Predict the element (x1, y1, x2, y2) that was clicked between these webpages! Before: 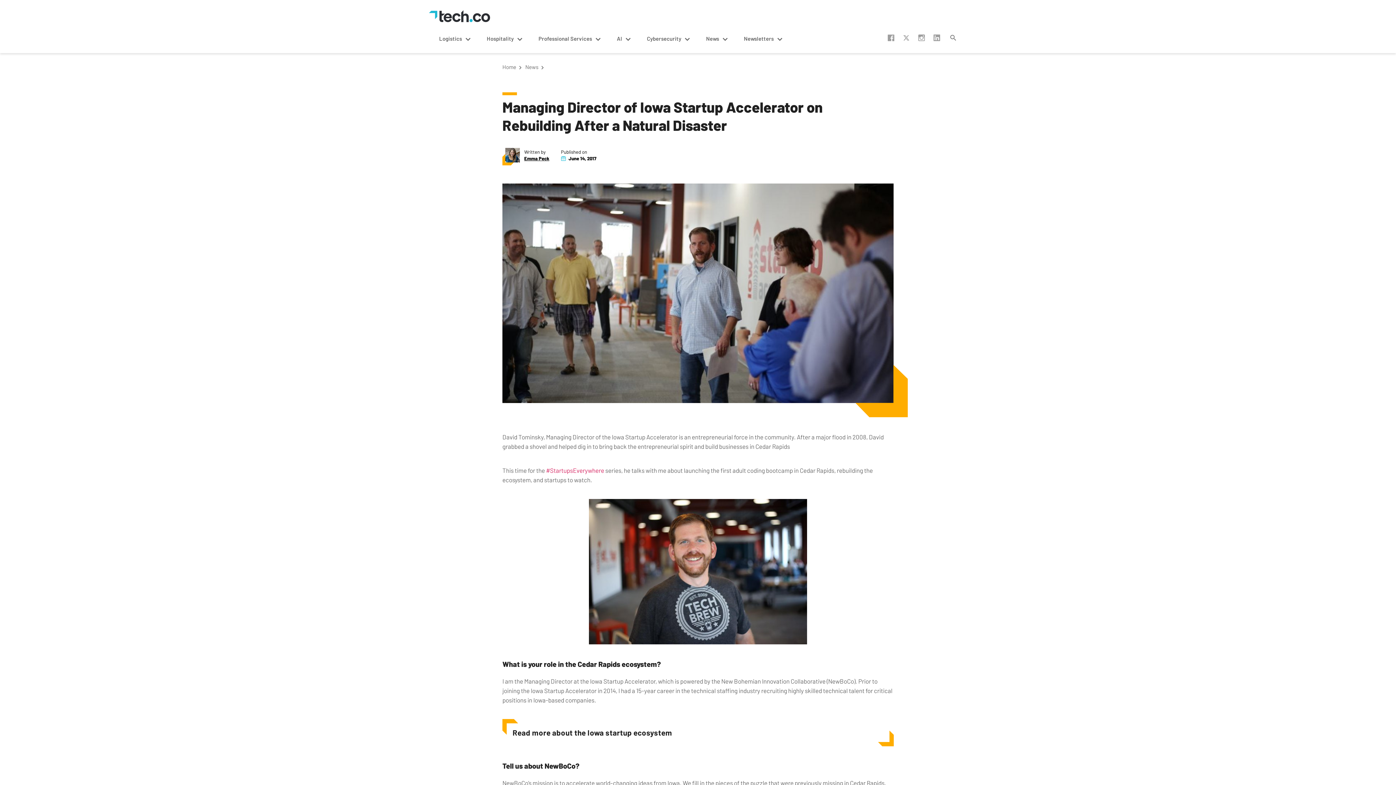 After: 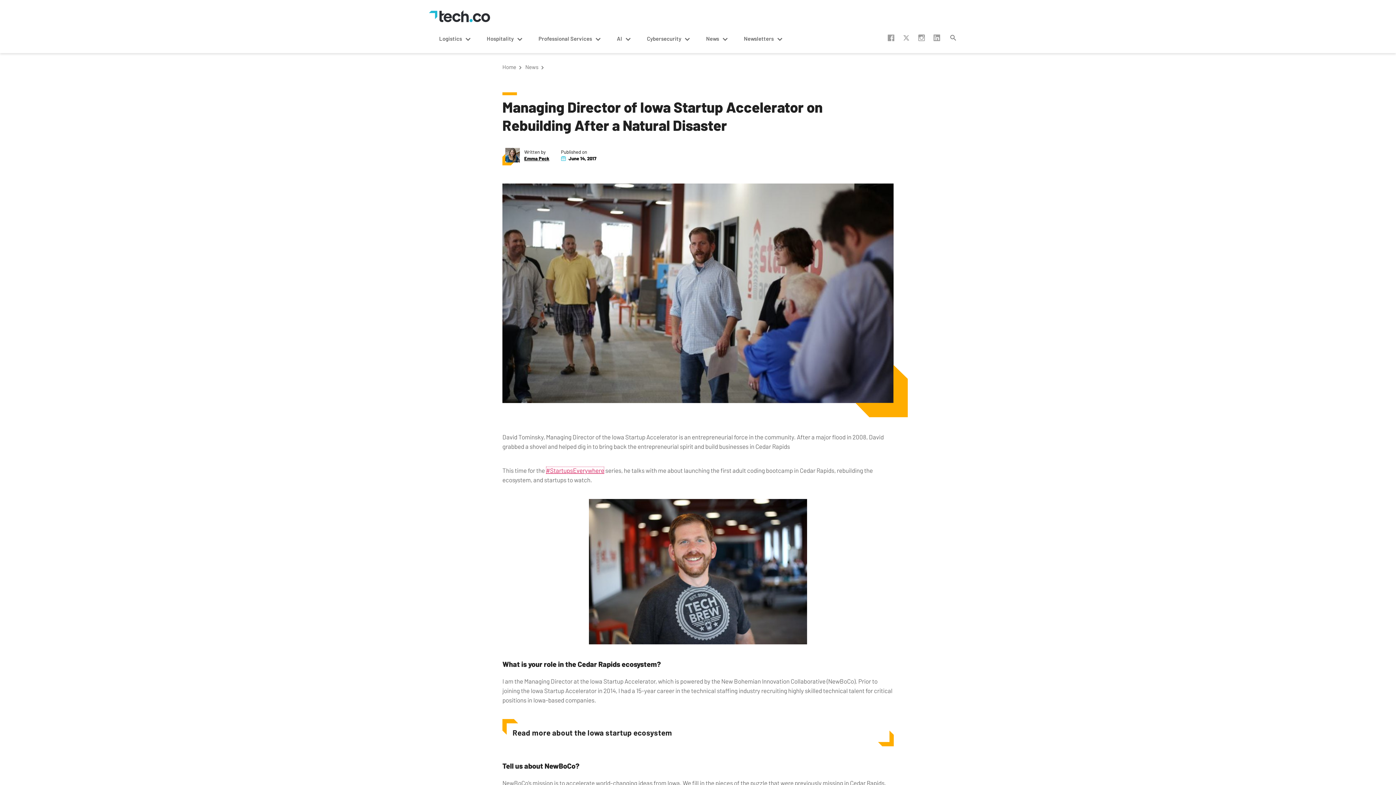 Action: label: #StartupsEverywhere bbox: (546, 467, 604, 474)